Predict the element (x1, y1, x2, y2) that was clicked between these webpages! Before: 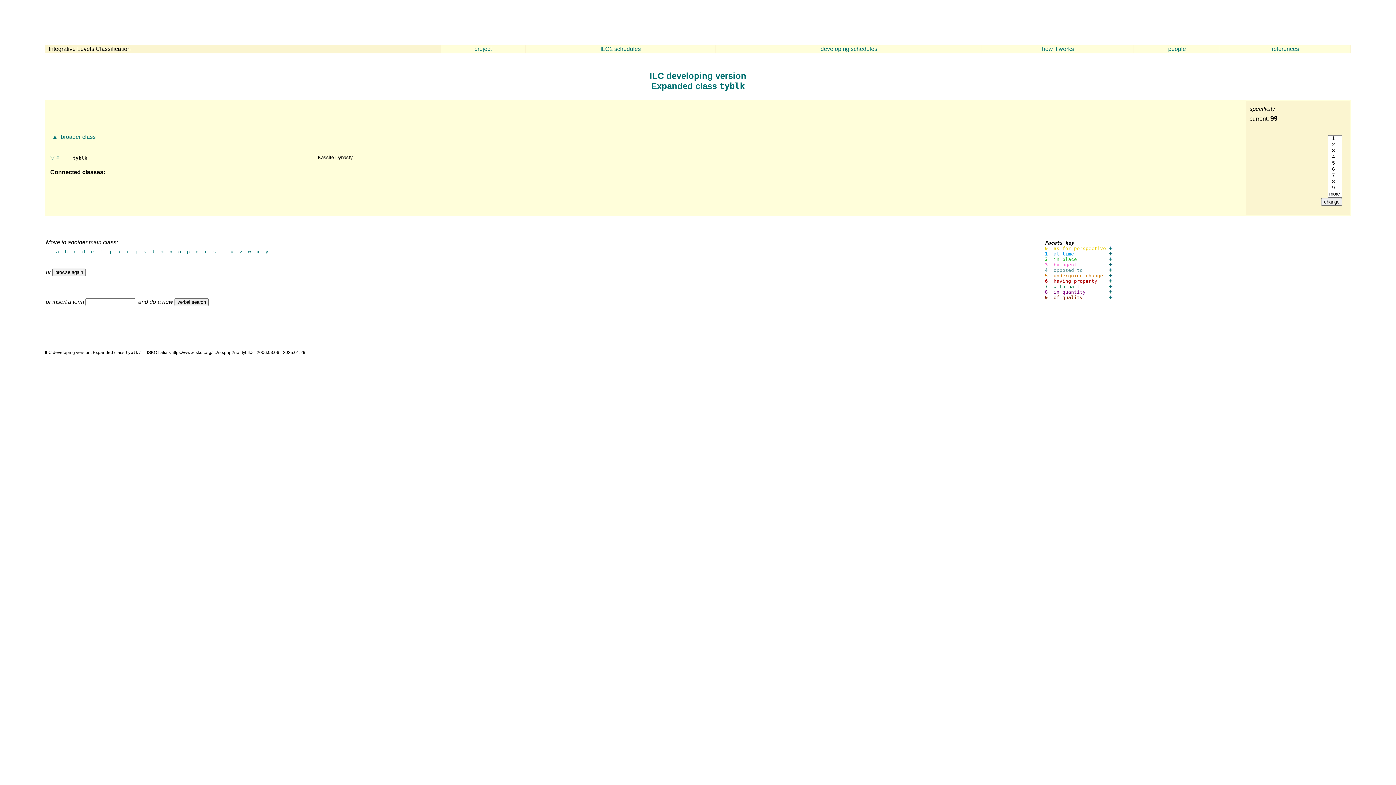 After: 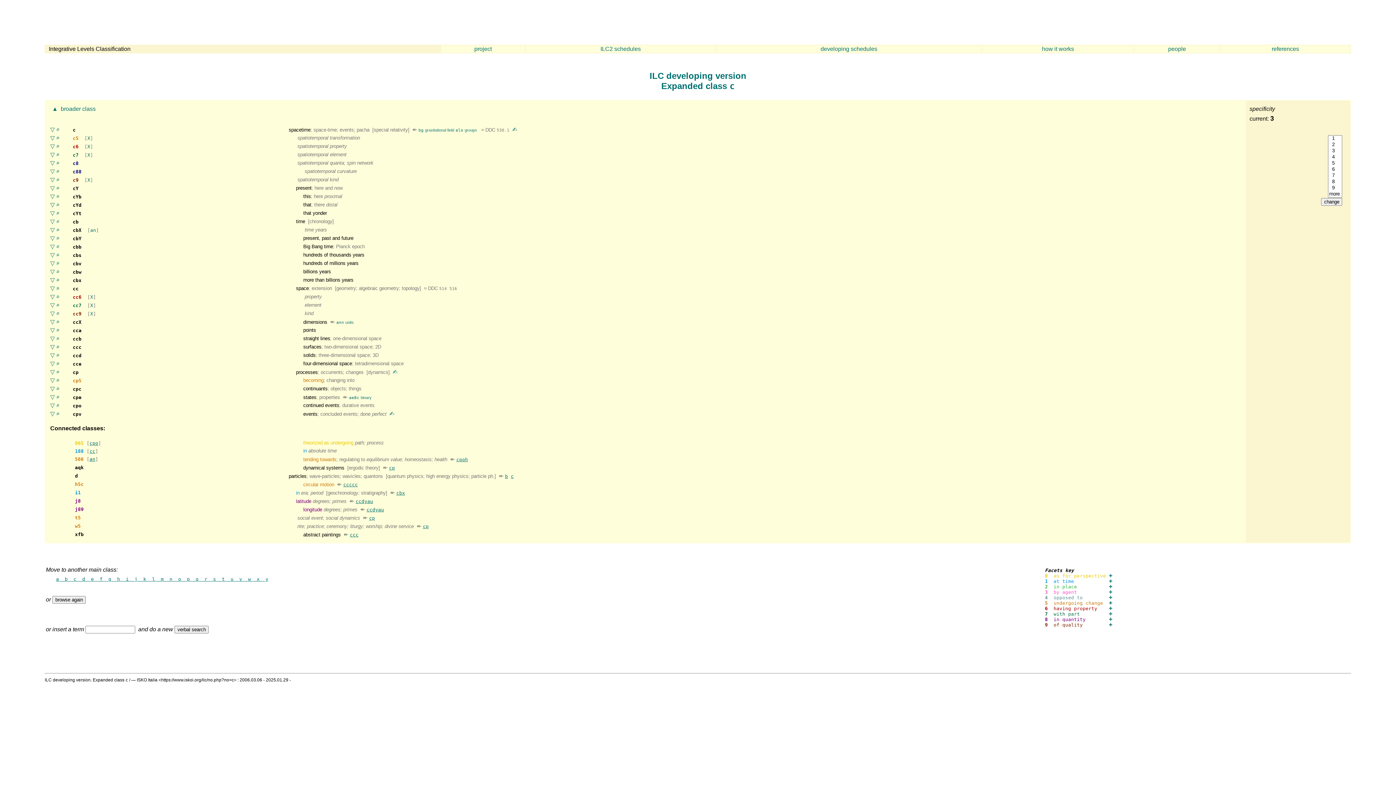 Action: label:  c  bbox: (70, 249, 79, 254)